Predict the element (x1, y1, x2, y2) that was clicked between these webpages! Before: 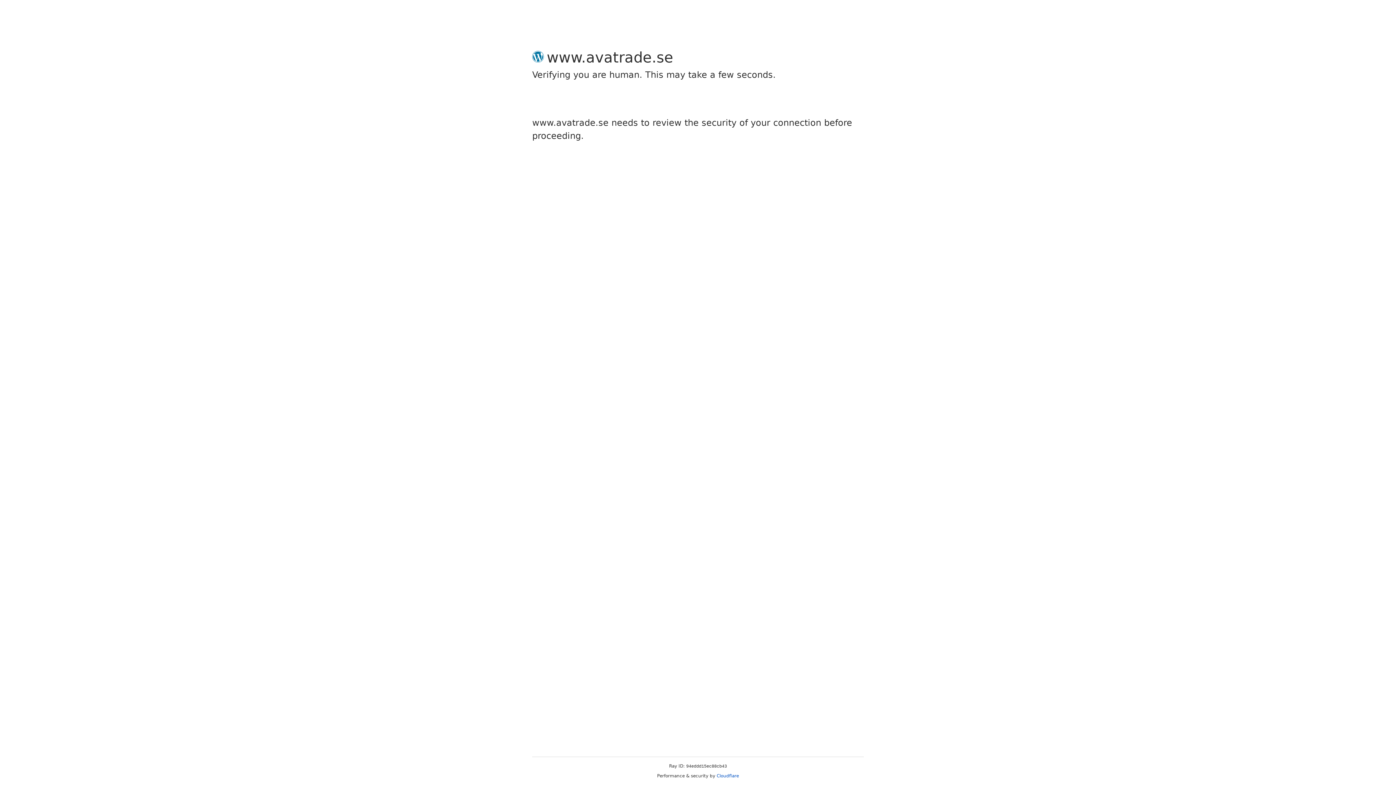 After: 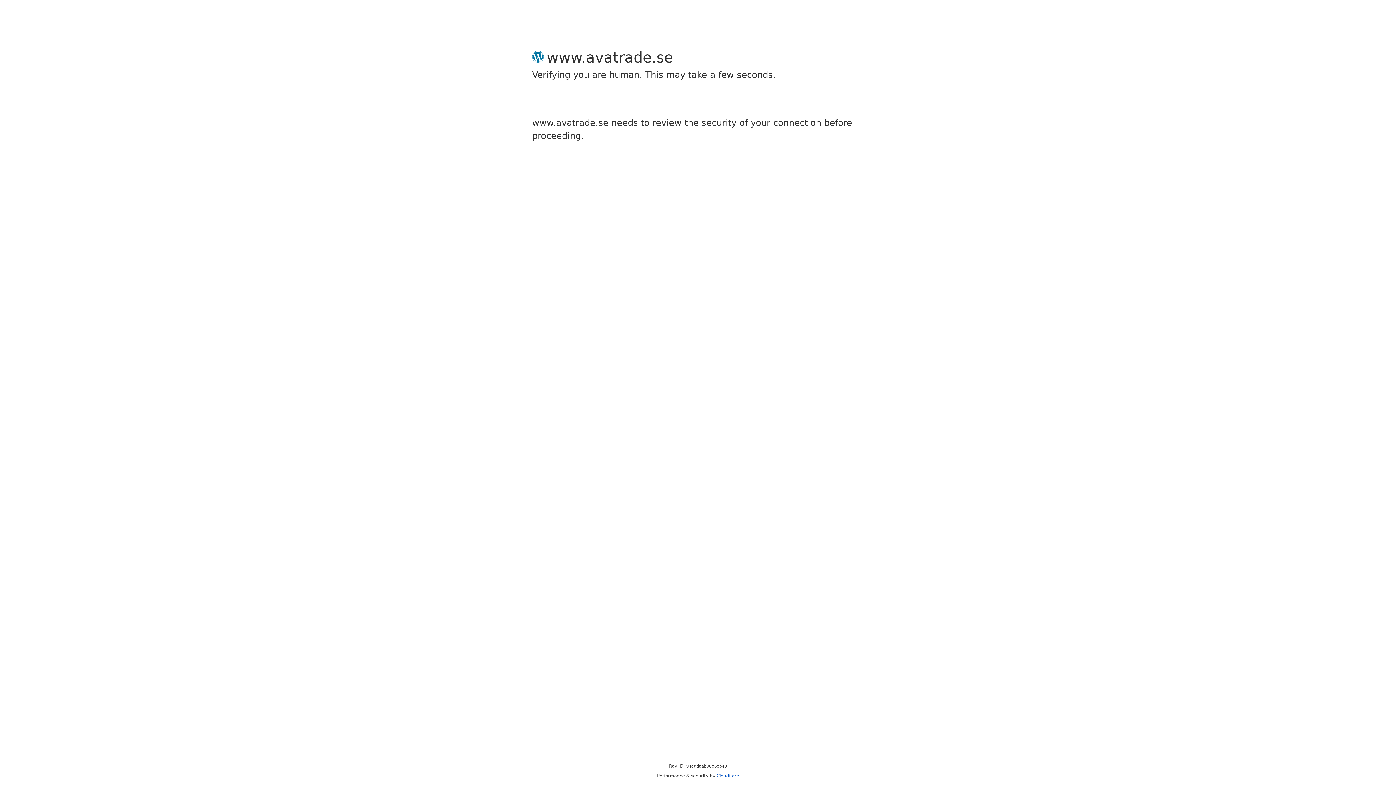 Action: bbox: (716, 773, 739, 778) label: Cloudflare